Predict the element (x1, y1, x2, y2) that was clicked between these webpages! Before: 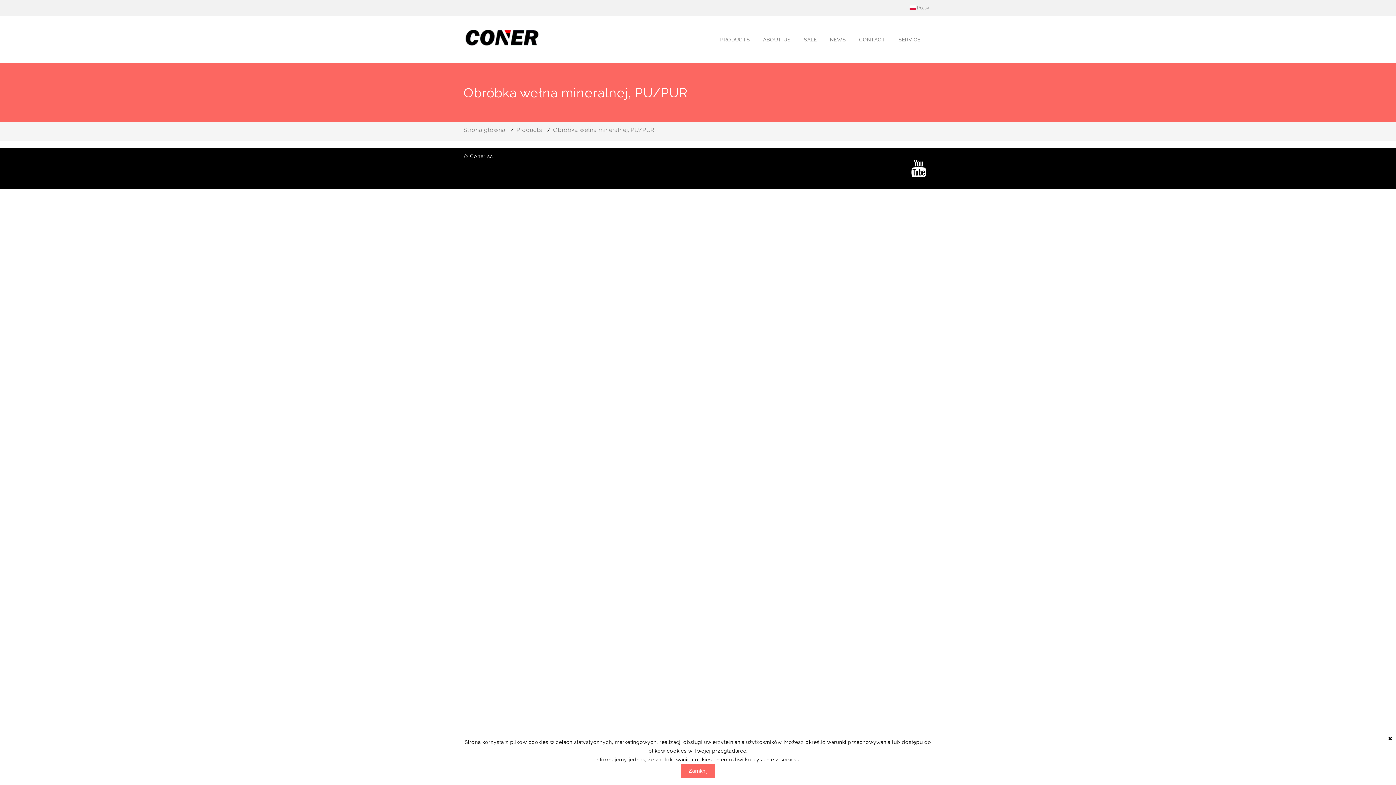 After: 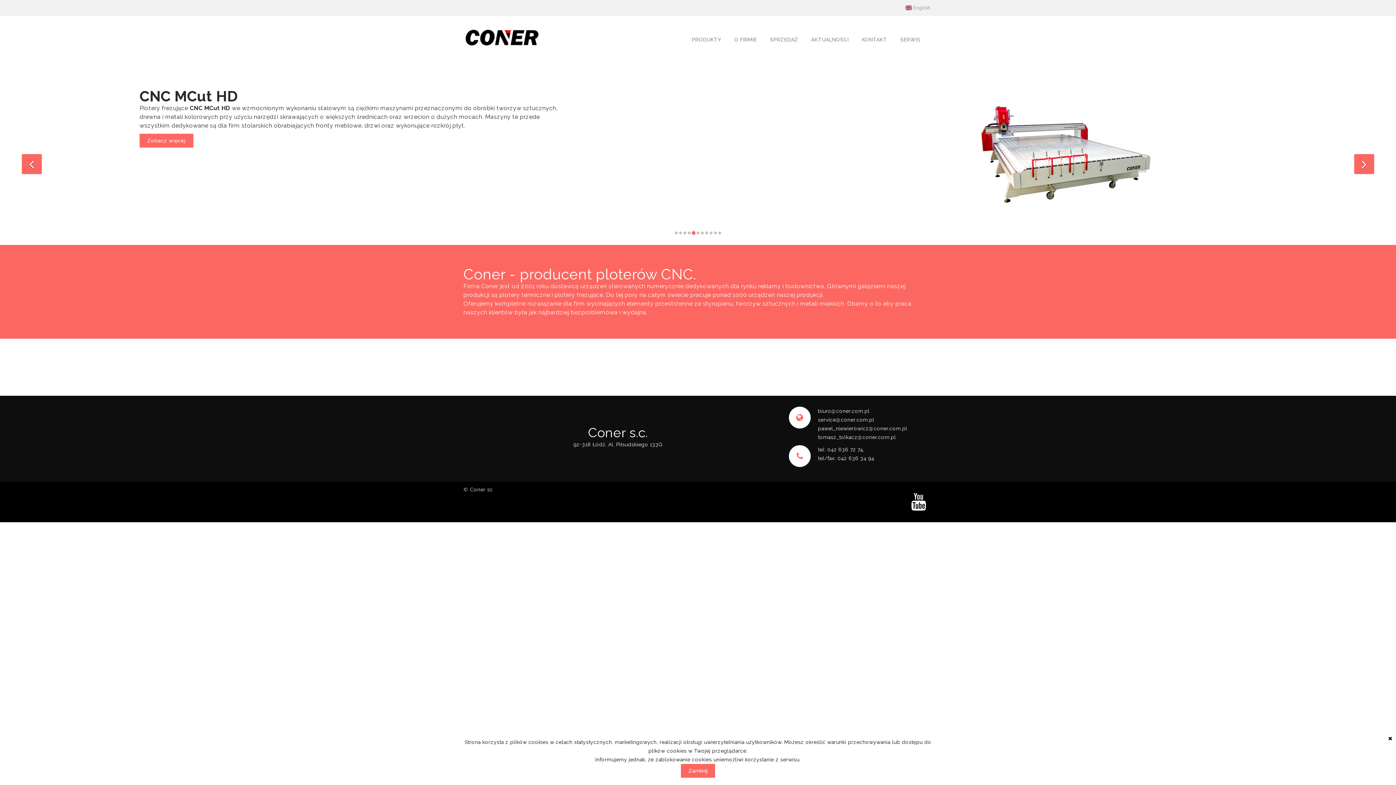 Action: bbox: (463, 34, 542, 40)